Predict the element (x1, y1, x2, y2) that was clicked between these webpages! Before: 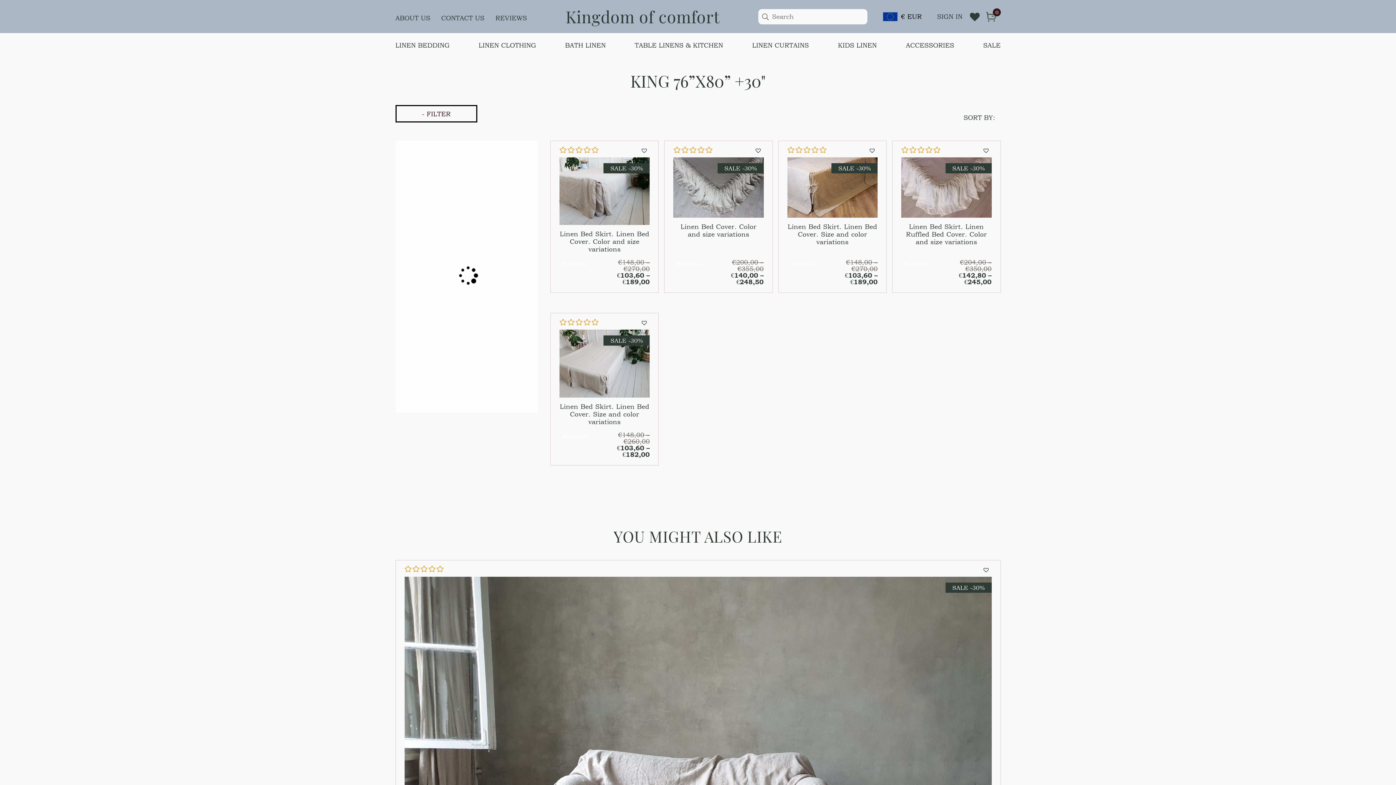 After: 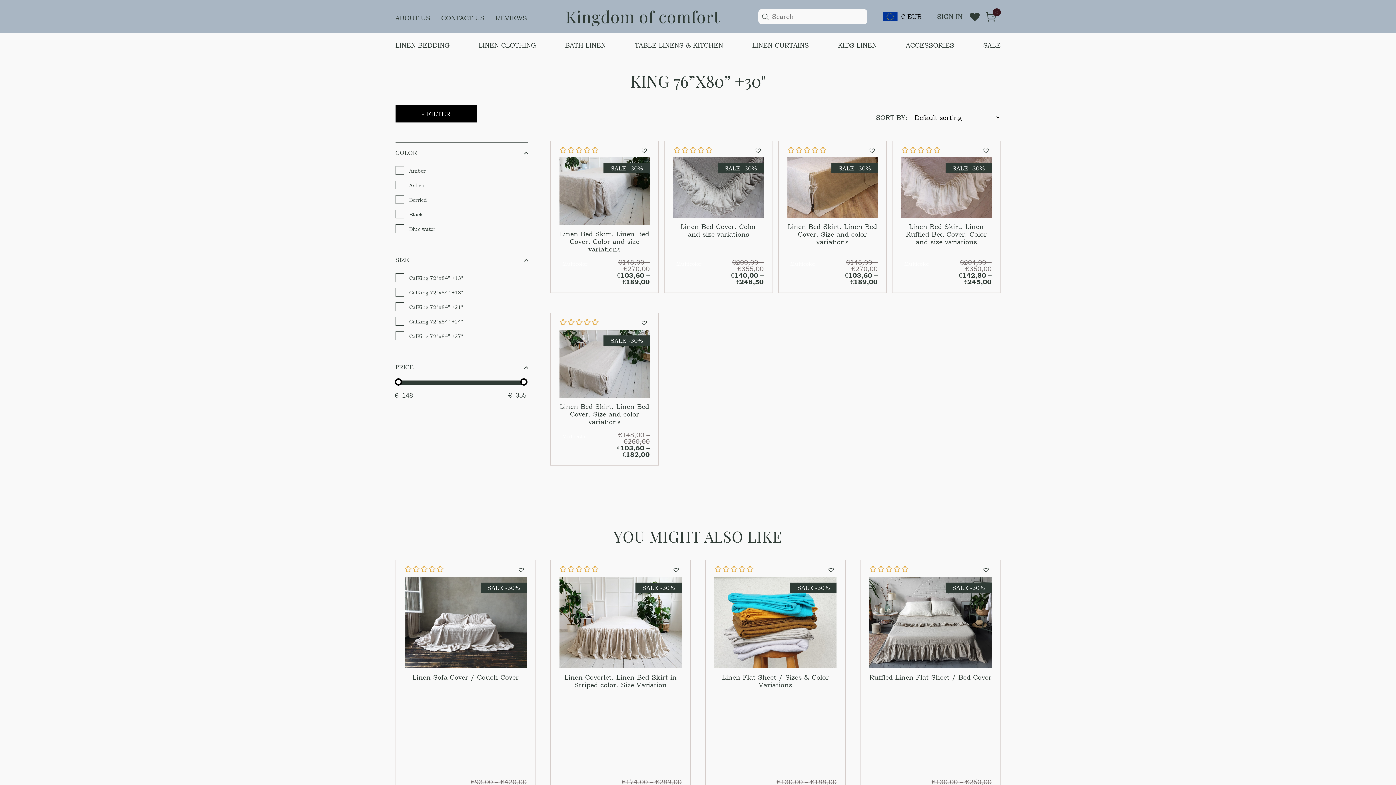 Action: label: - FILTER bbox: (395, 105, 477, 122)